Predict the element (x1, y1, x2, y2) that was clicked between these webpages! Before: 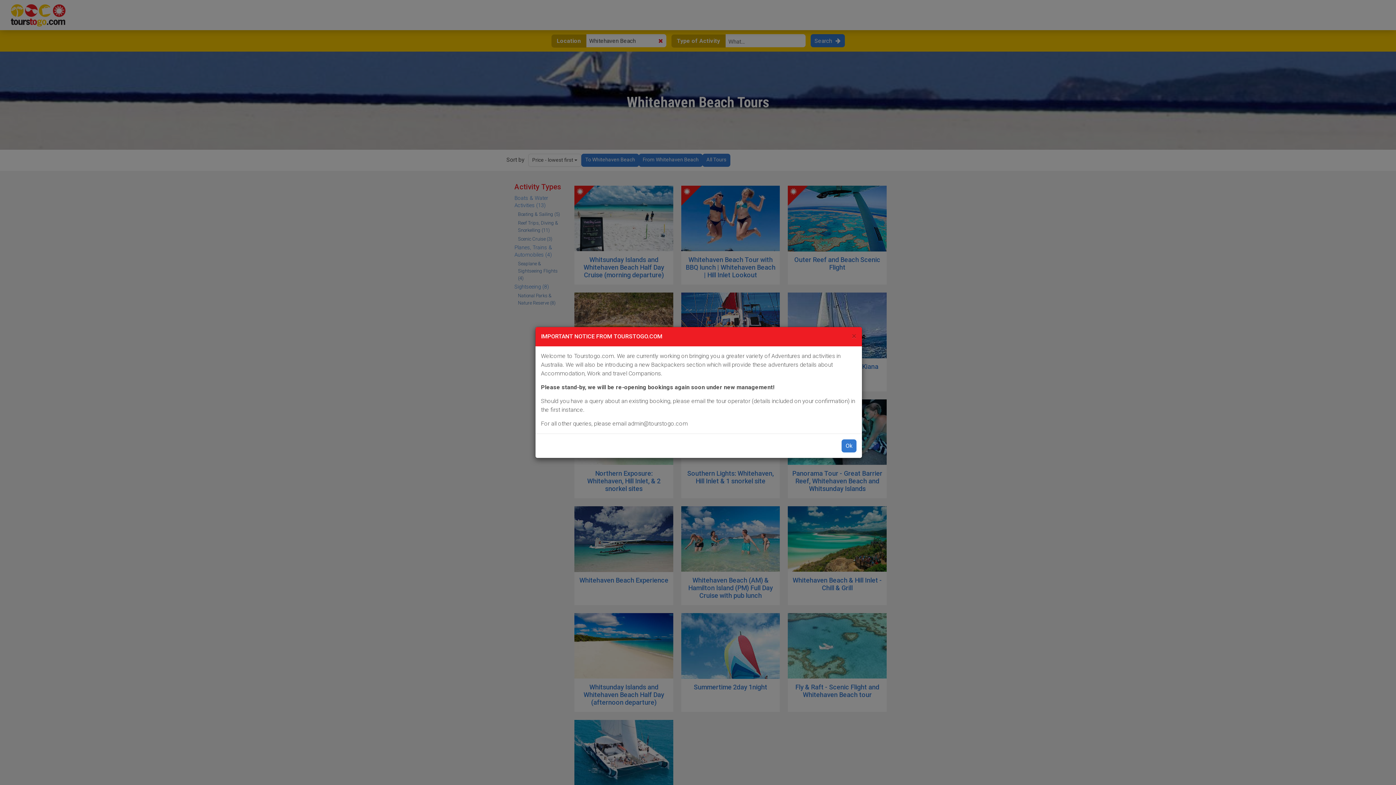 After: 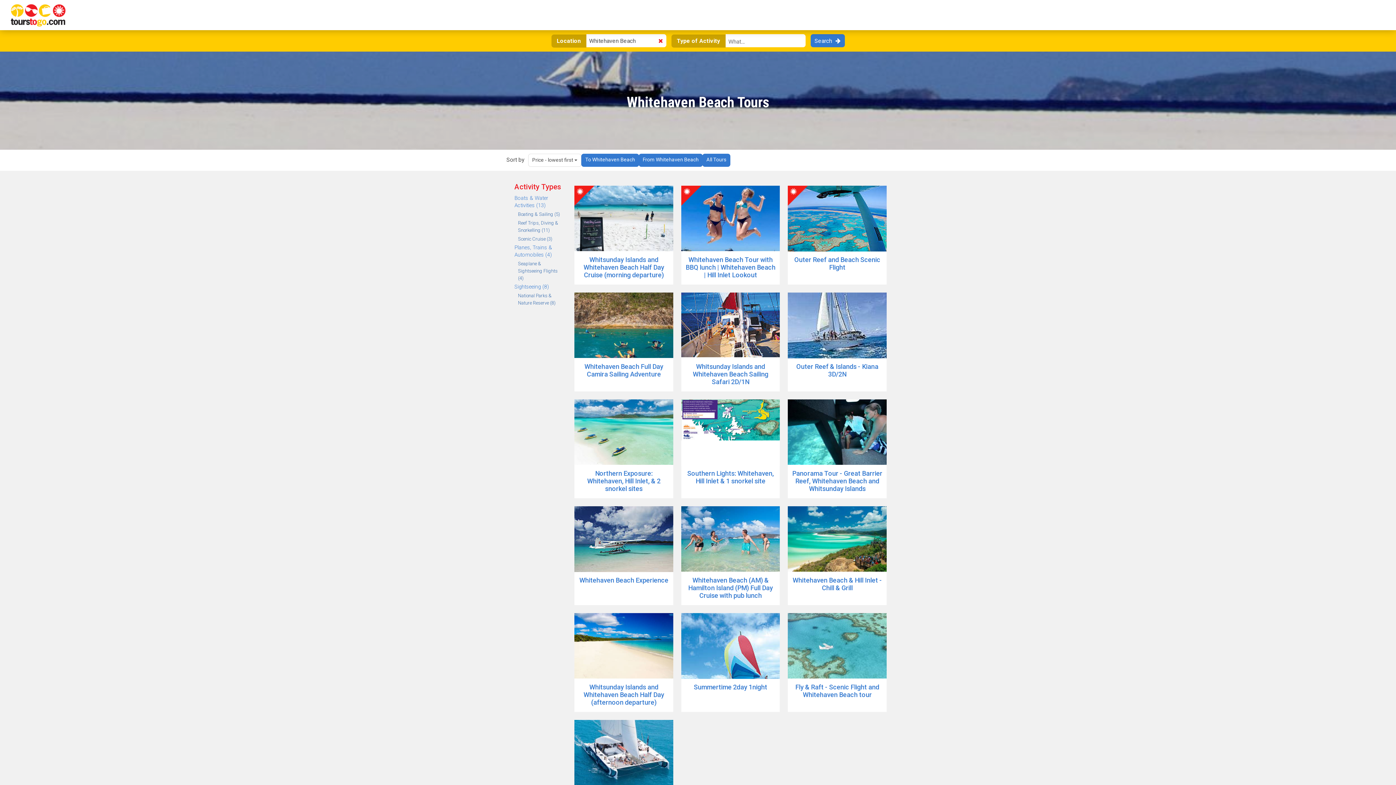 Action: bbox: (841, 439, 856, 452) label: Ok